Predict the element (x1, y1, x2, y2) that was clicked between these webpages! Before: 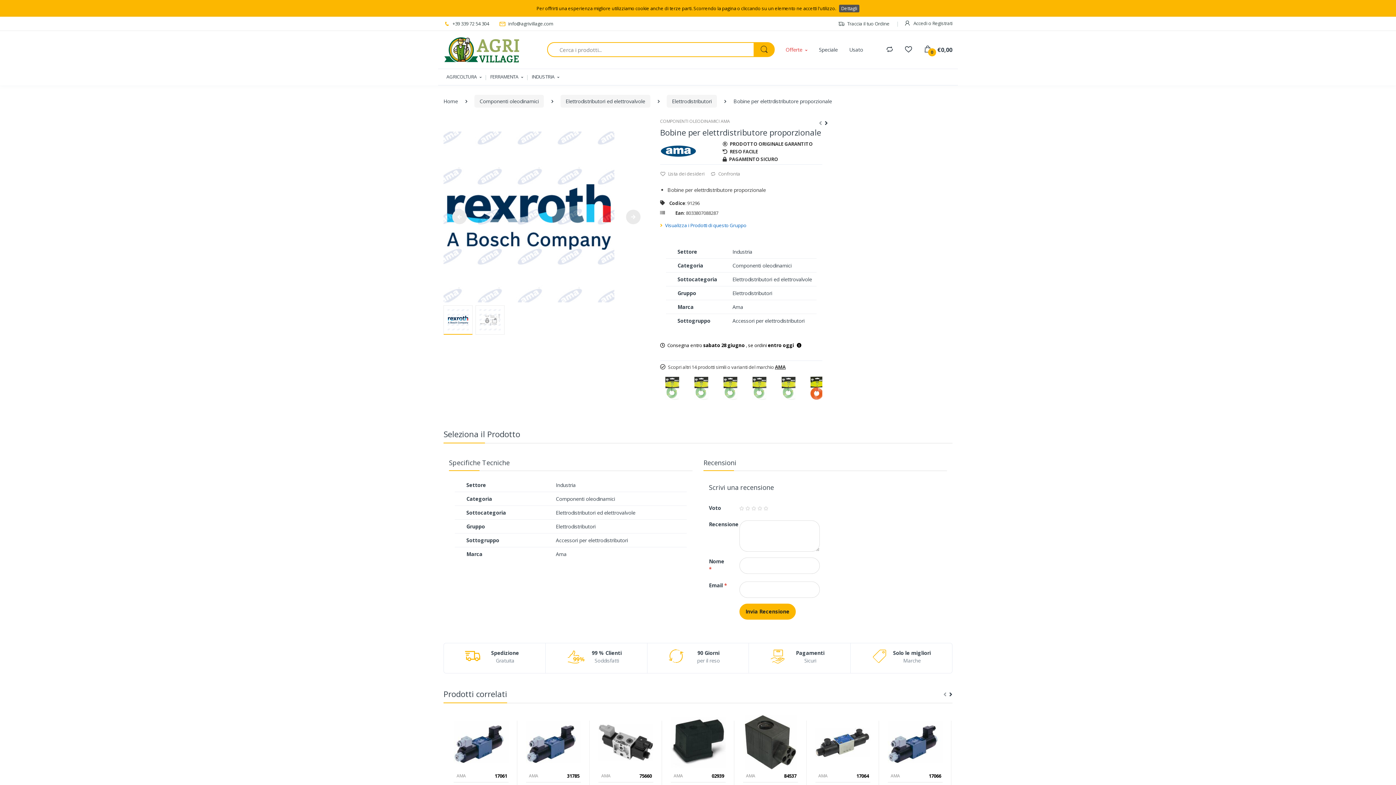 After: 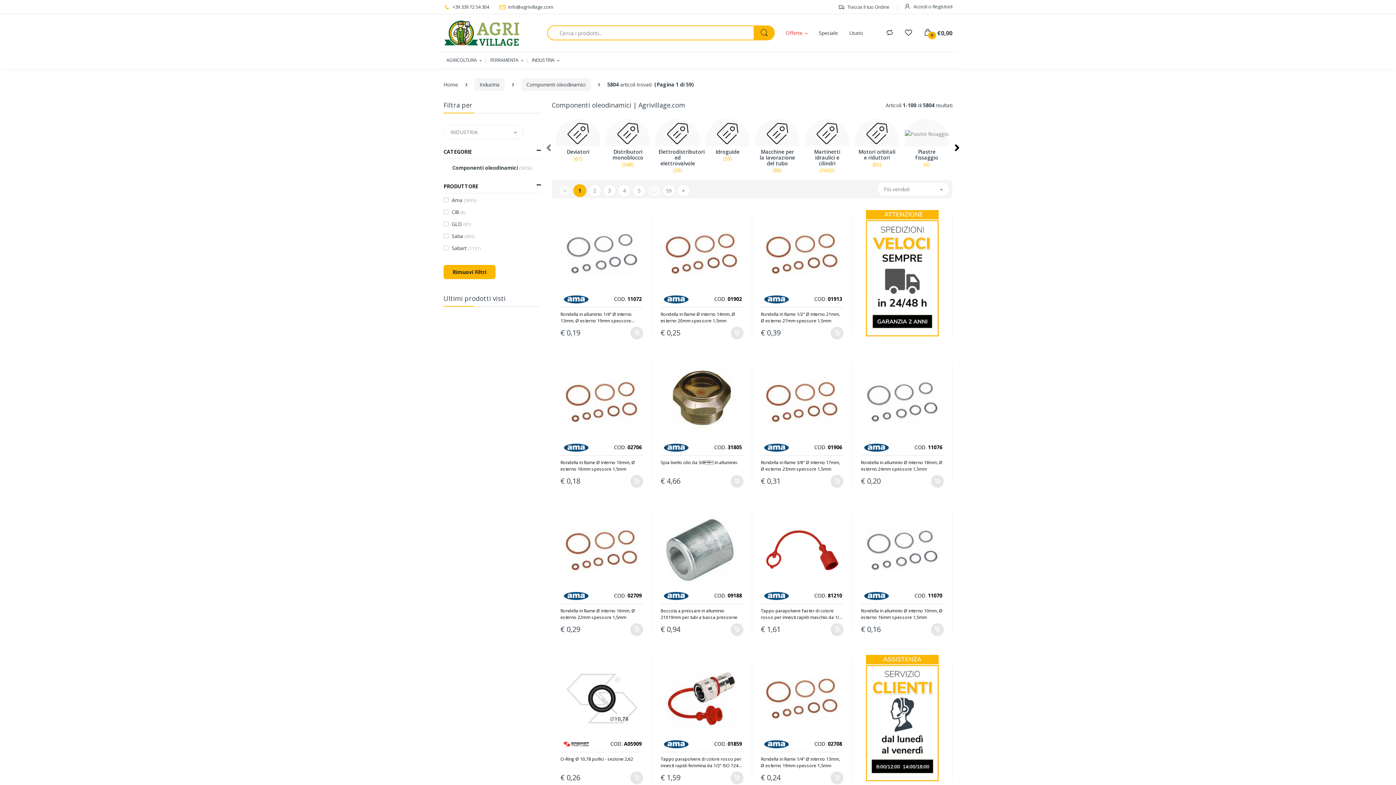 Action: label: Componenti oleodinamici bbox: (474, 94, 544, 107)